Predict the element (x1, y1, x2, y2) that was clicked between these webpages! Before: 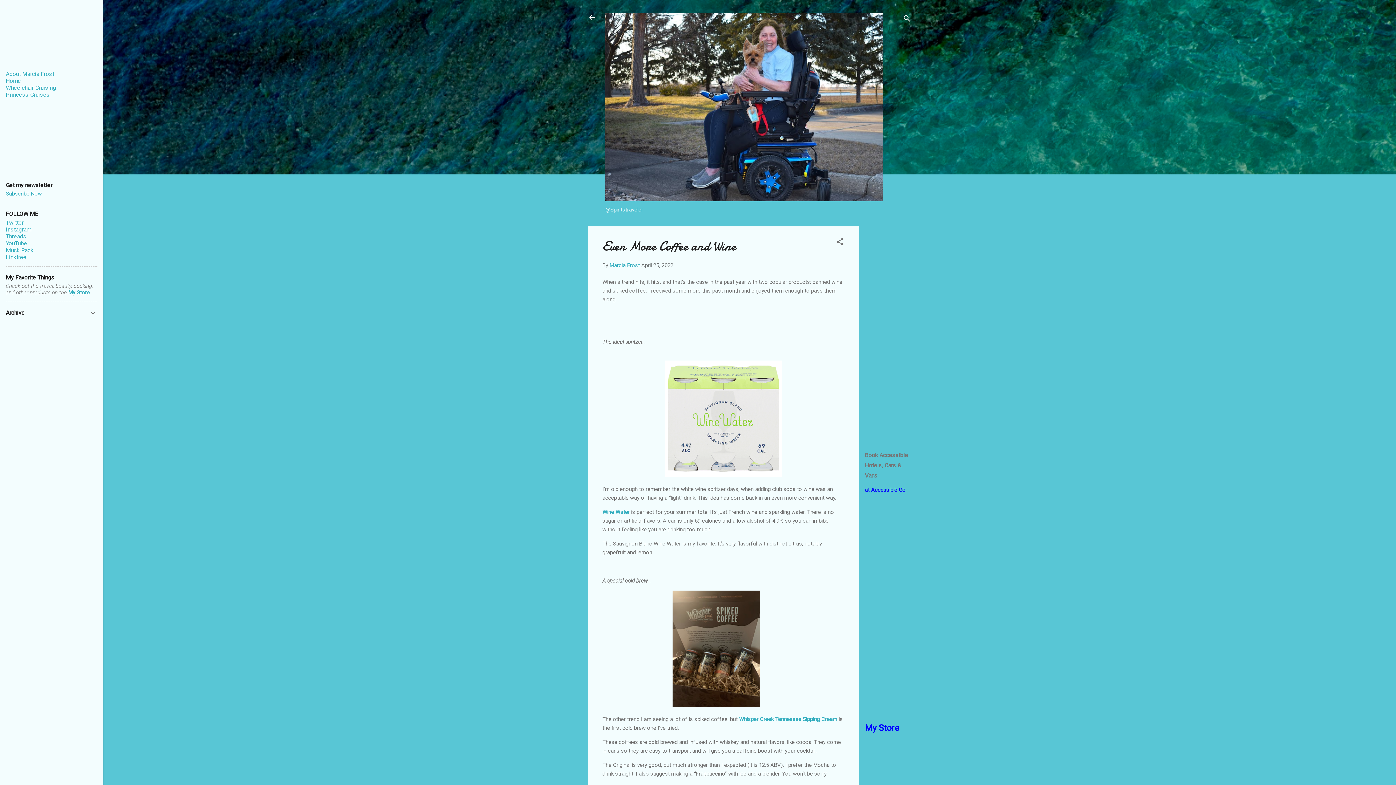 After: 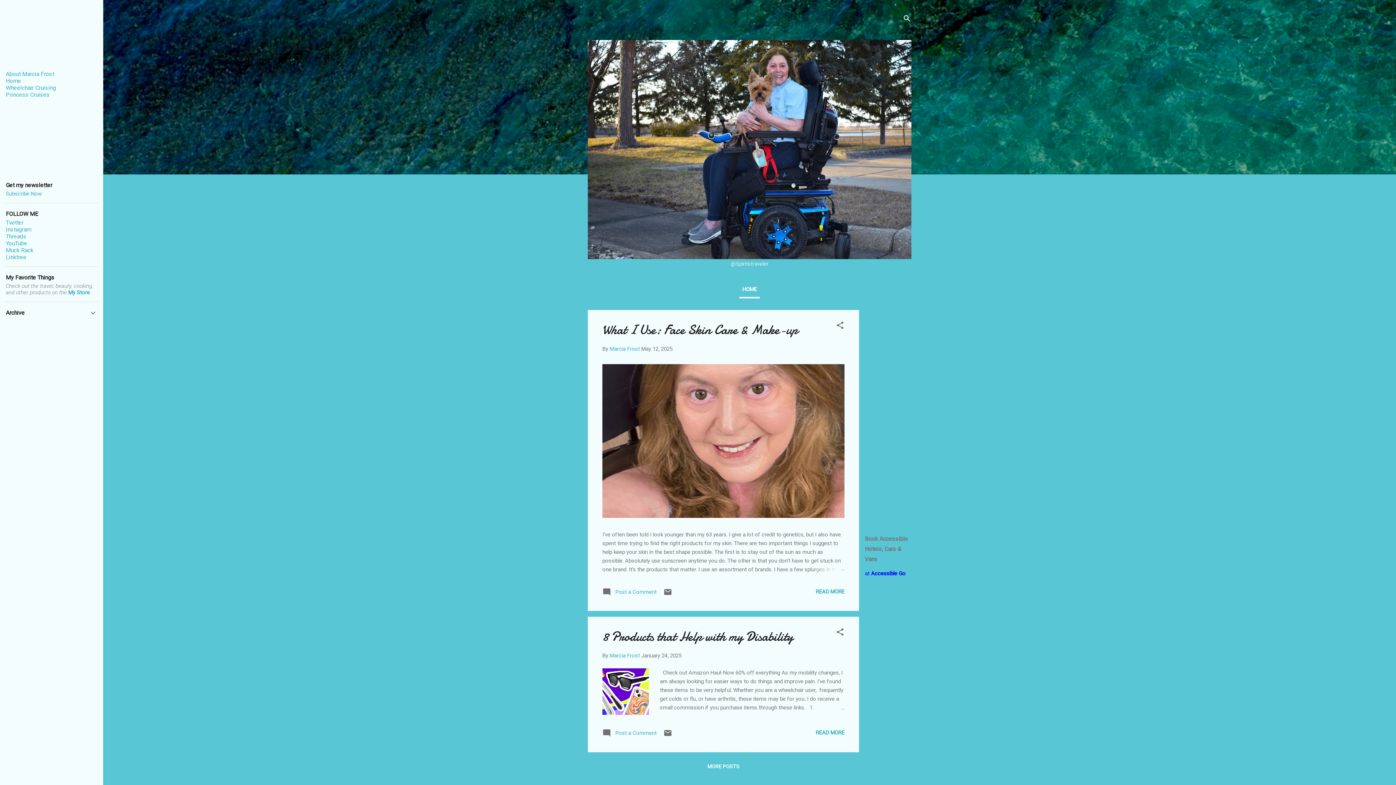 Action: bbox: (583, 8, 601, 26)